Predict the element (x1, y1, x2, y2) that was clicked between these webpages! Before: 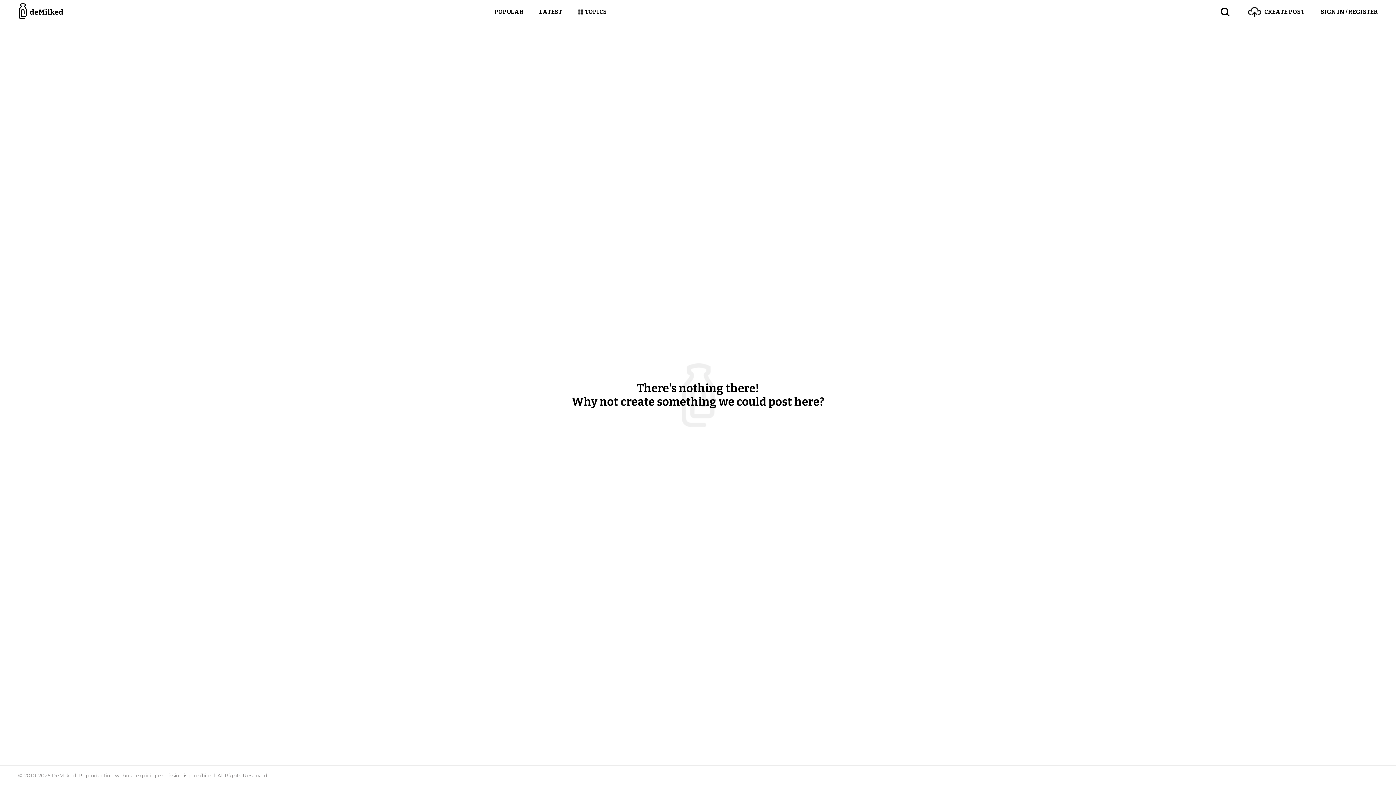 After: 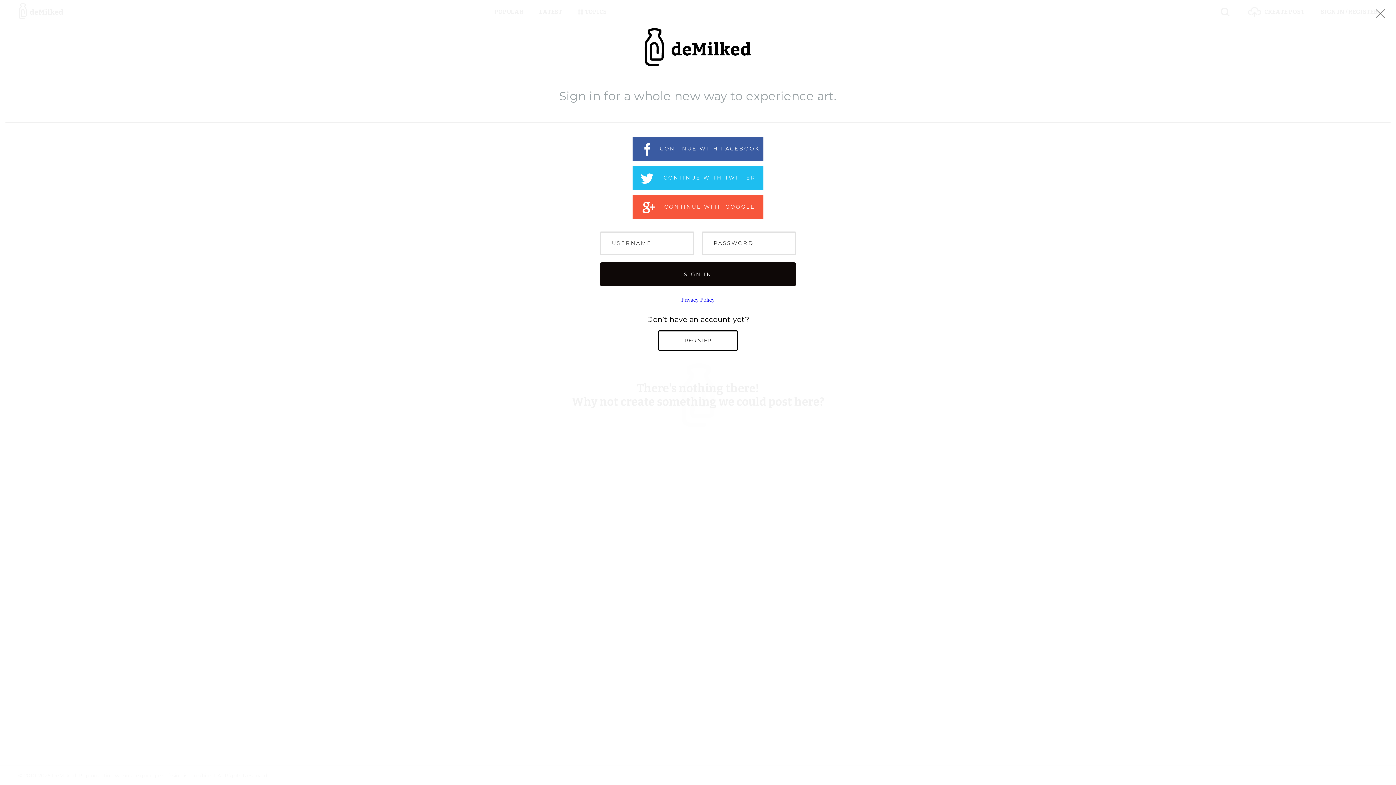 Action: label: SIGN IN / REGISTER bbox: (1304, 0, 1378, 24)